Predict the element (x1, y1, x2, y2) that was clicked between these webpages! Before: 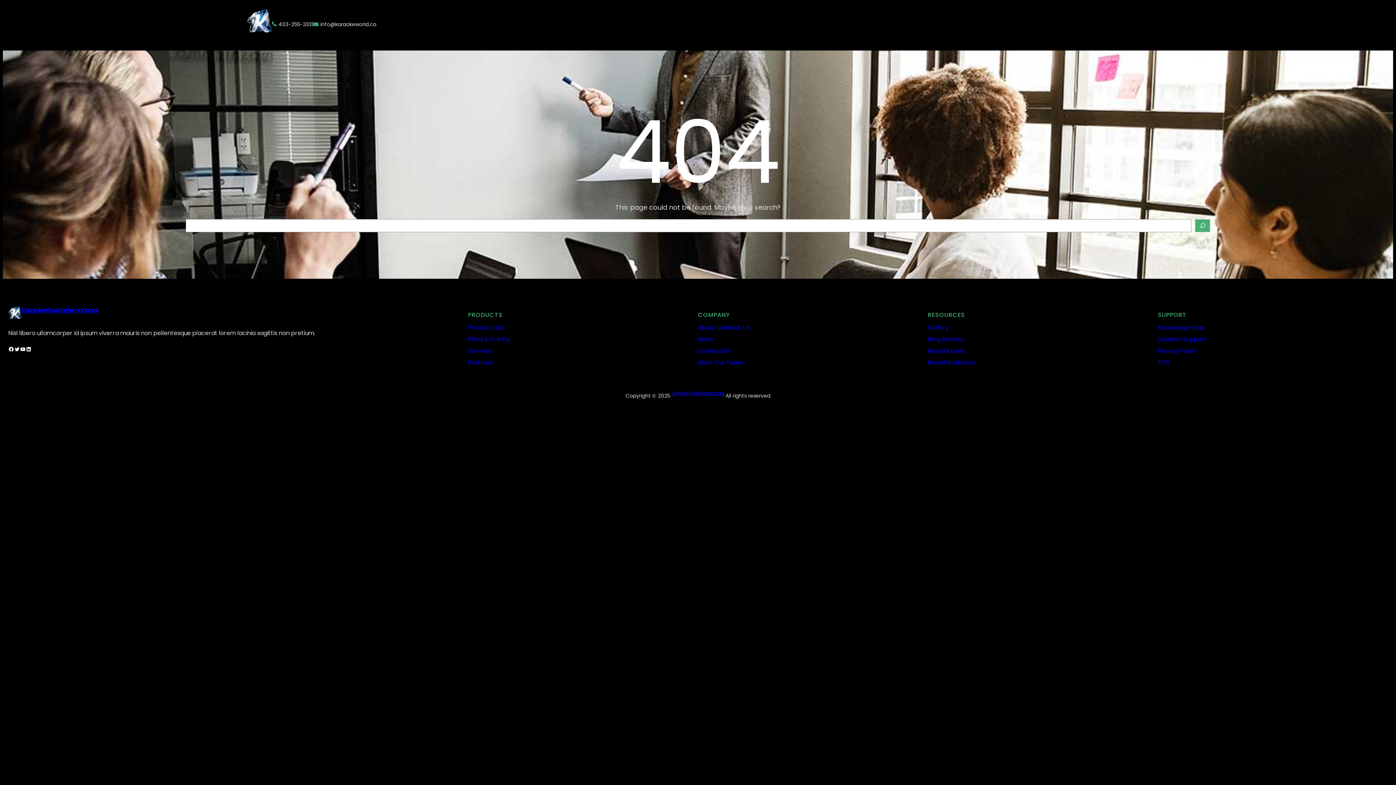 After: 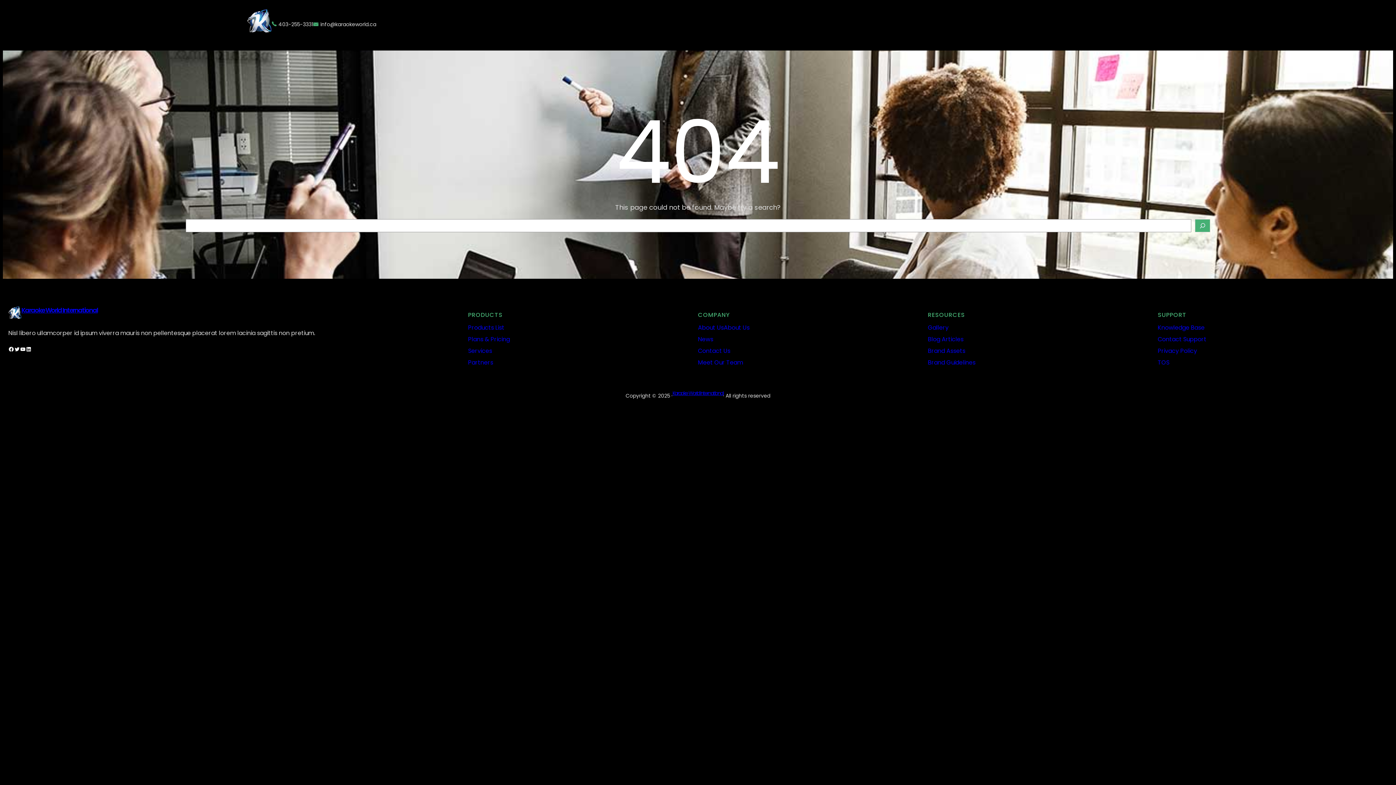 Action: bbox: (928, 346, 965, 355) label: Brand Assets